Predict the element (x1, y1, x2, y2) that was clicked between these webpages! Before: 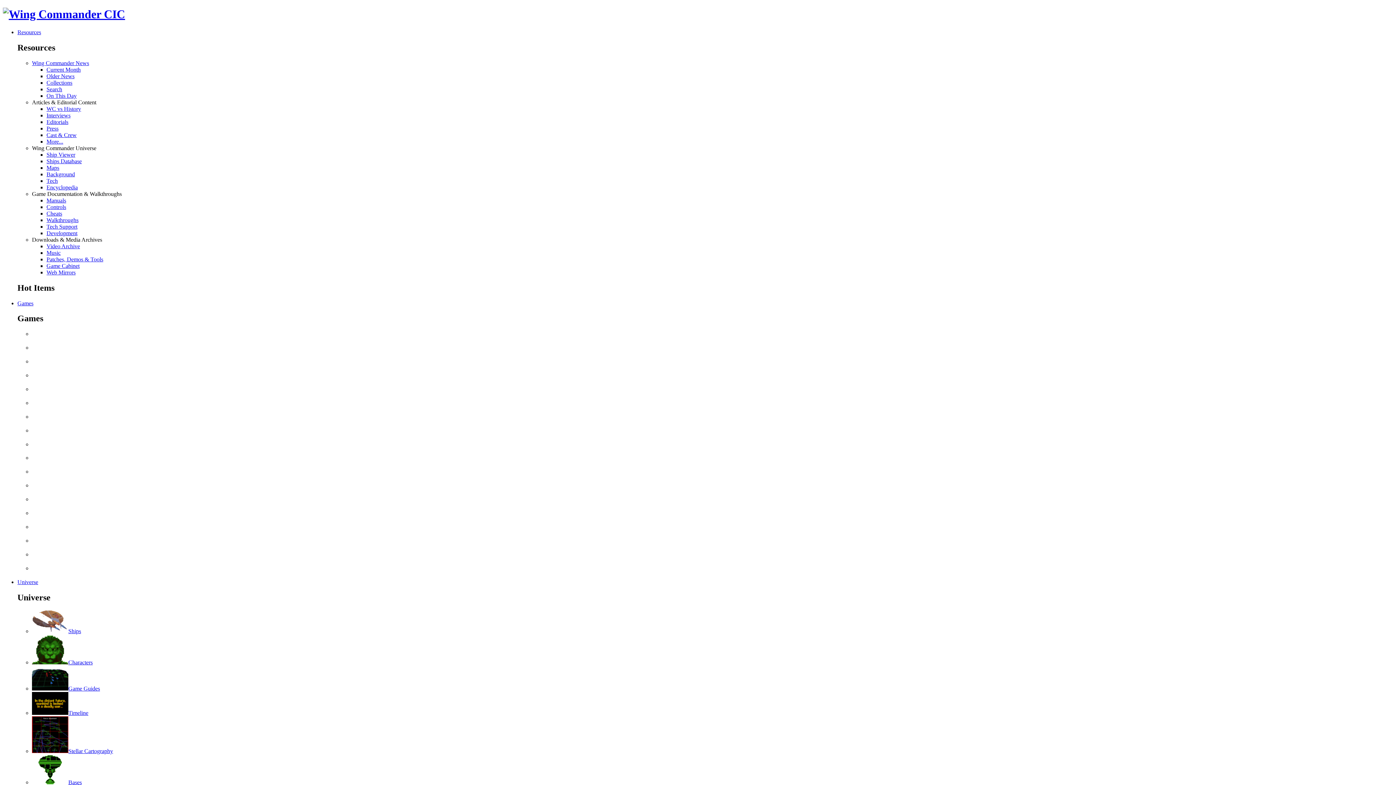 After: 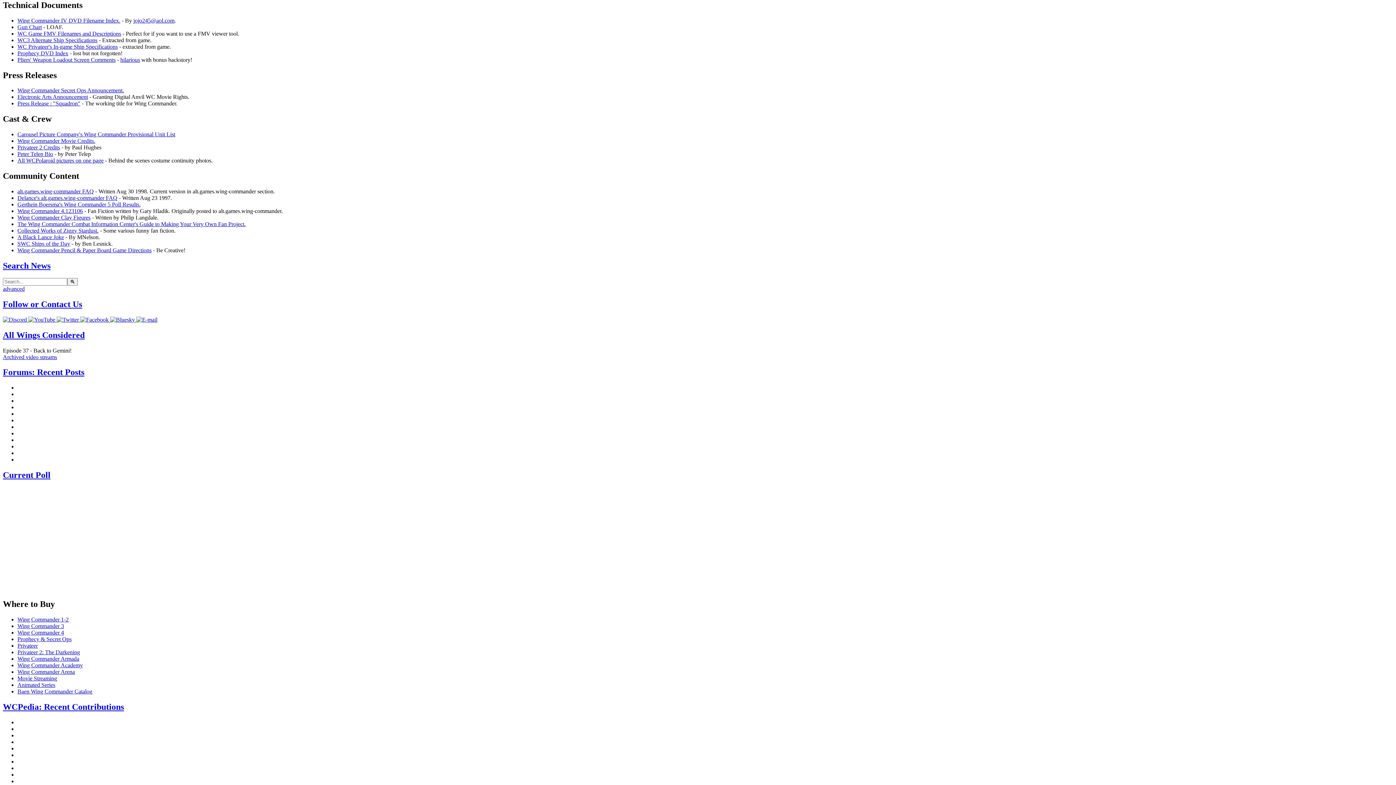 Action: label: Tech bbox: (46, 177, 57, 183)